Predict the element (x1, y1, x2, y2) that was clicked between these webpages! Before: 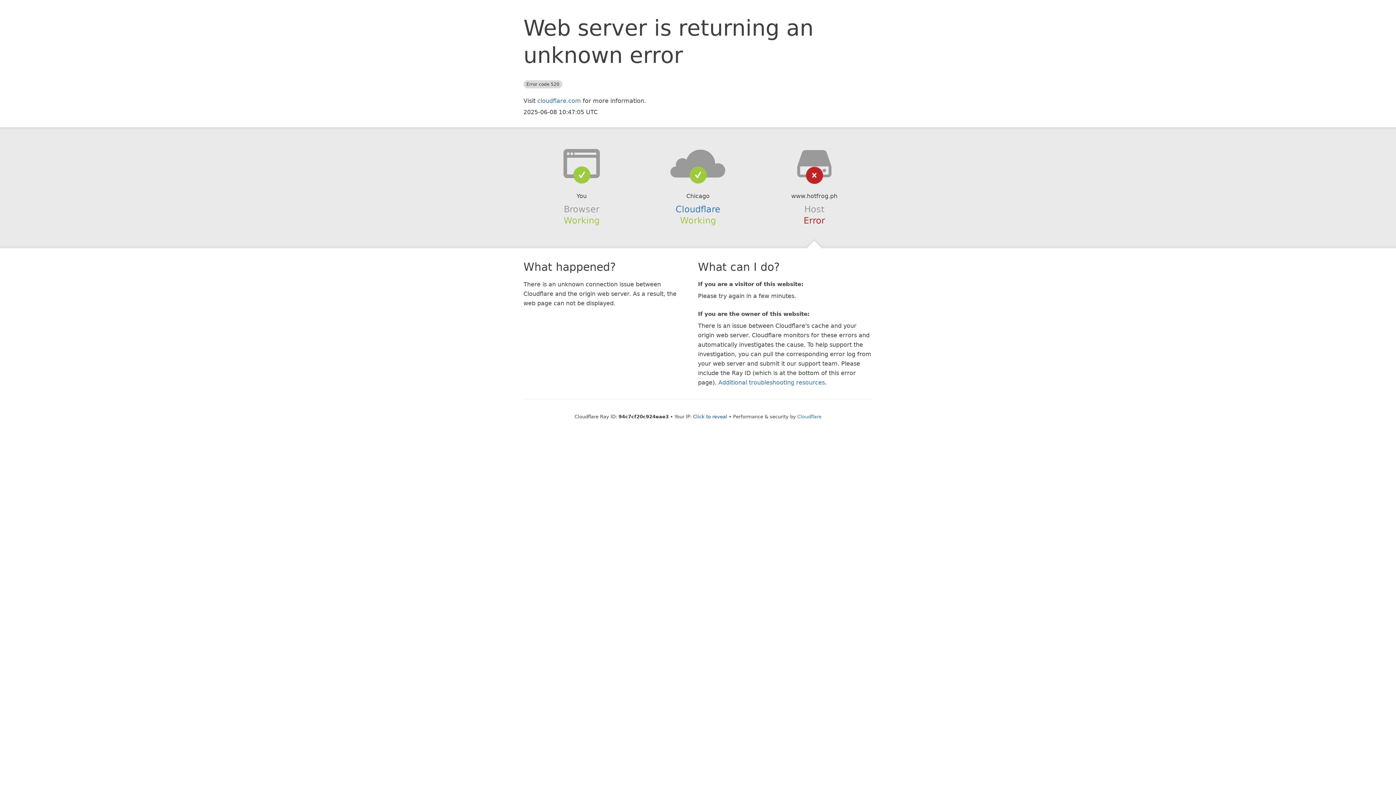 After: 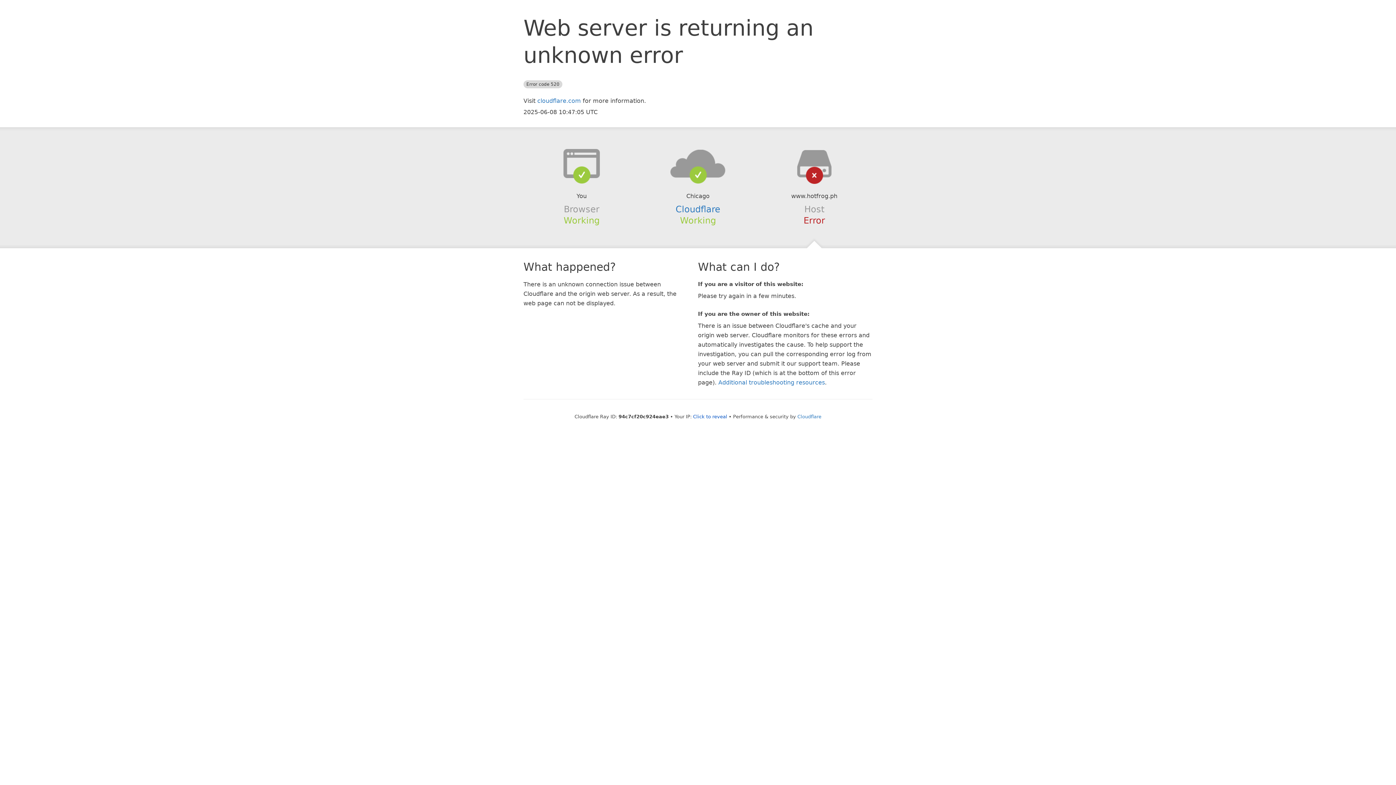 Action: bbox: (639, 148, 756, 178)